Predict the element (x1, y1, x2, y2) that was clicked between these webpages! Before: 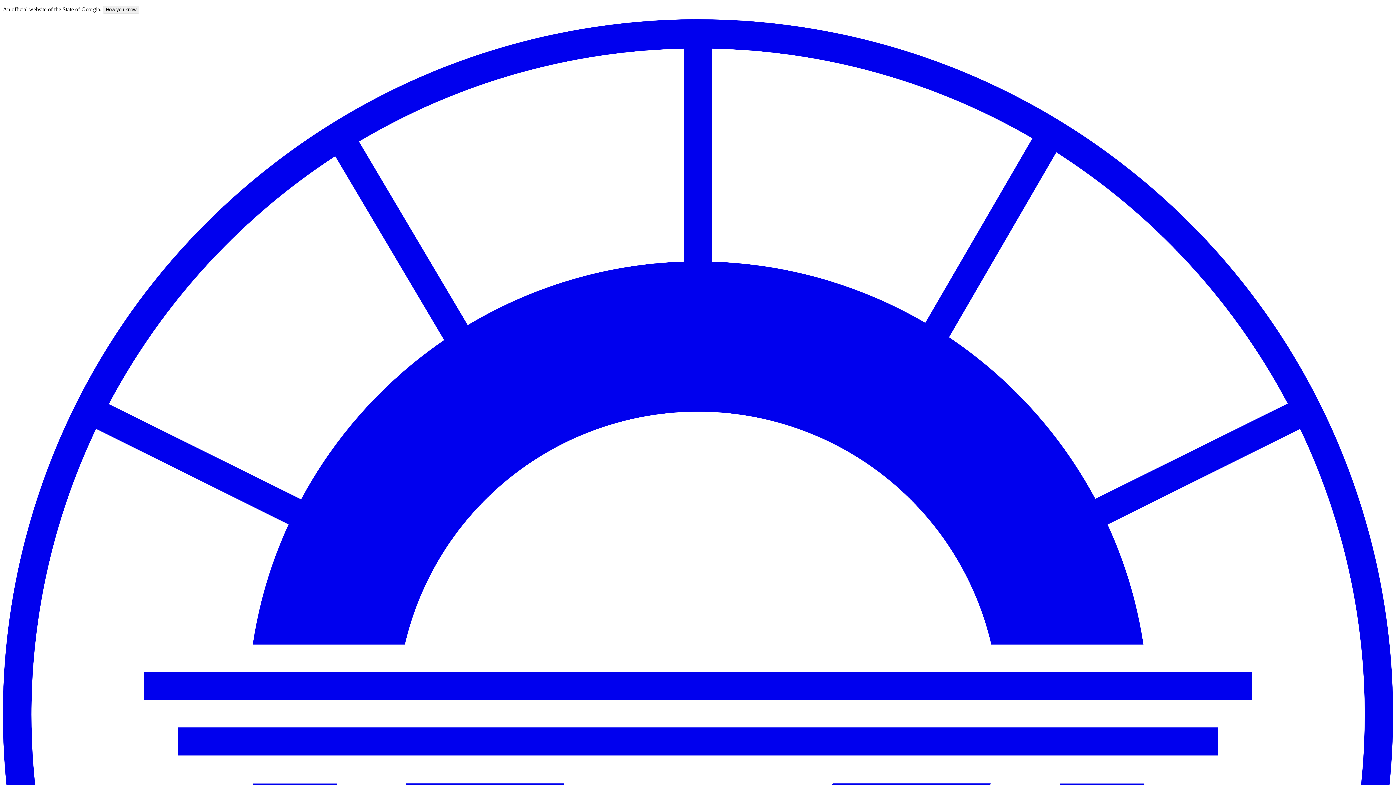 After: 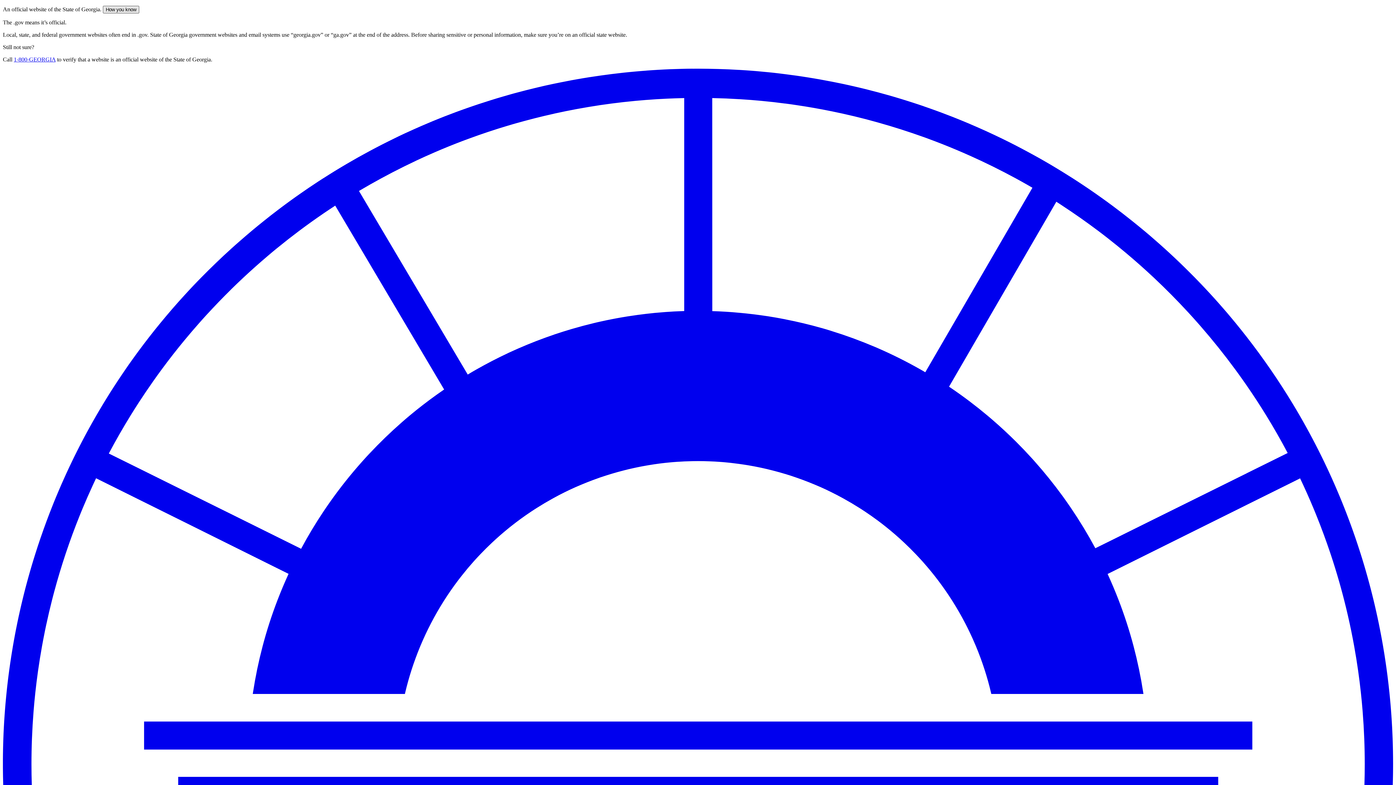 Action: label: How you know bbox: (102, 5, 139, 13)